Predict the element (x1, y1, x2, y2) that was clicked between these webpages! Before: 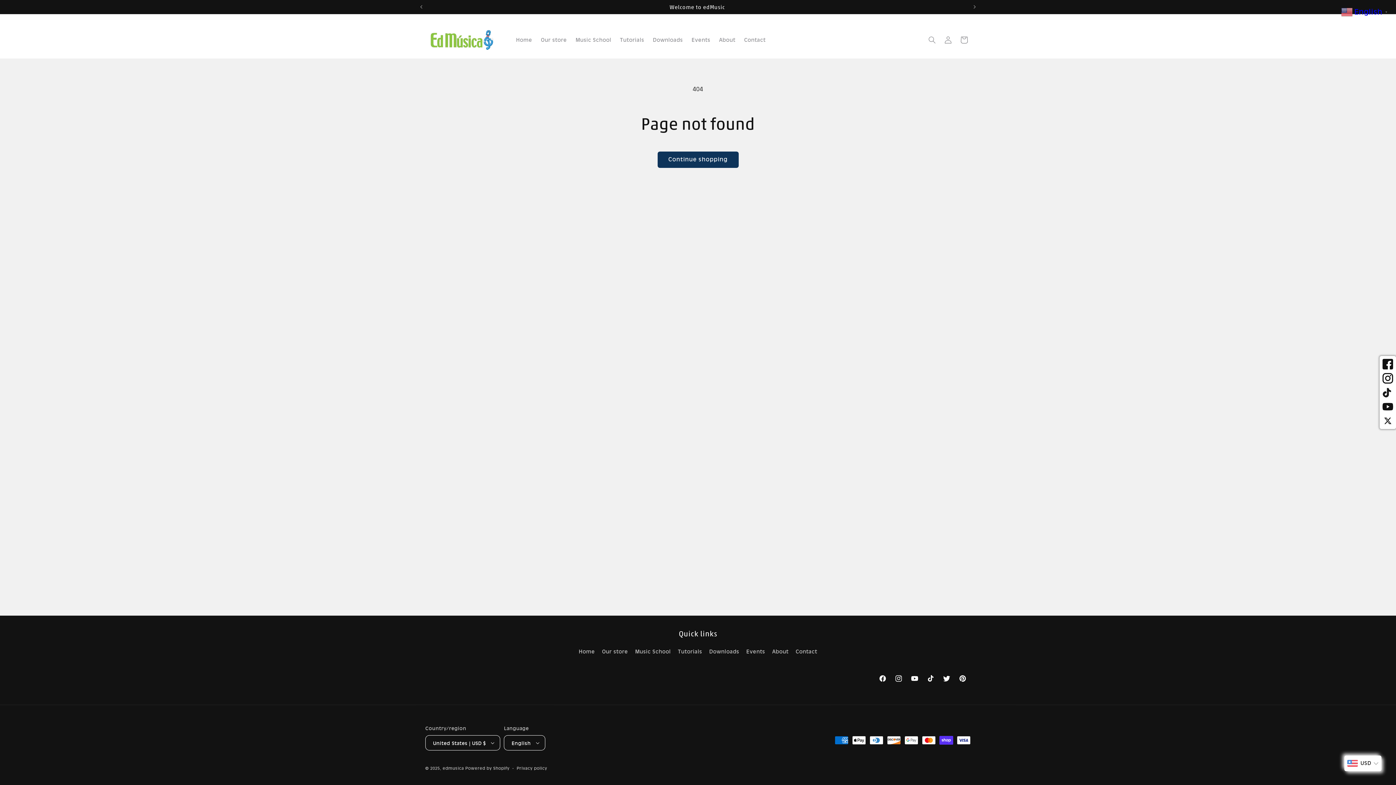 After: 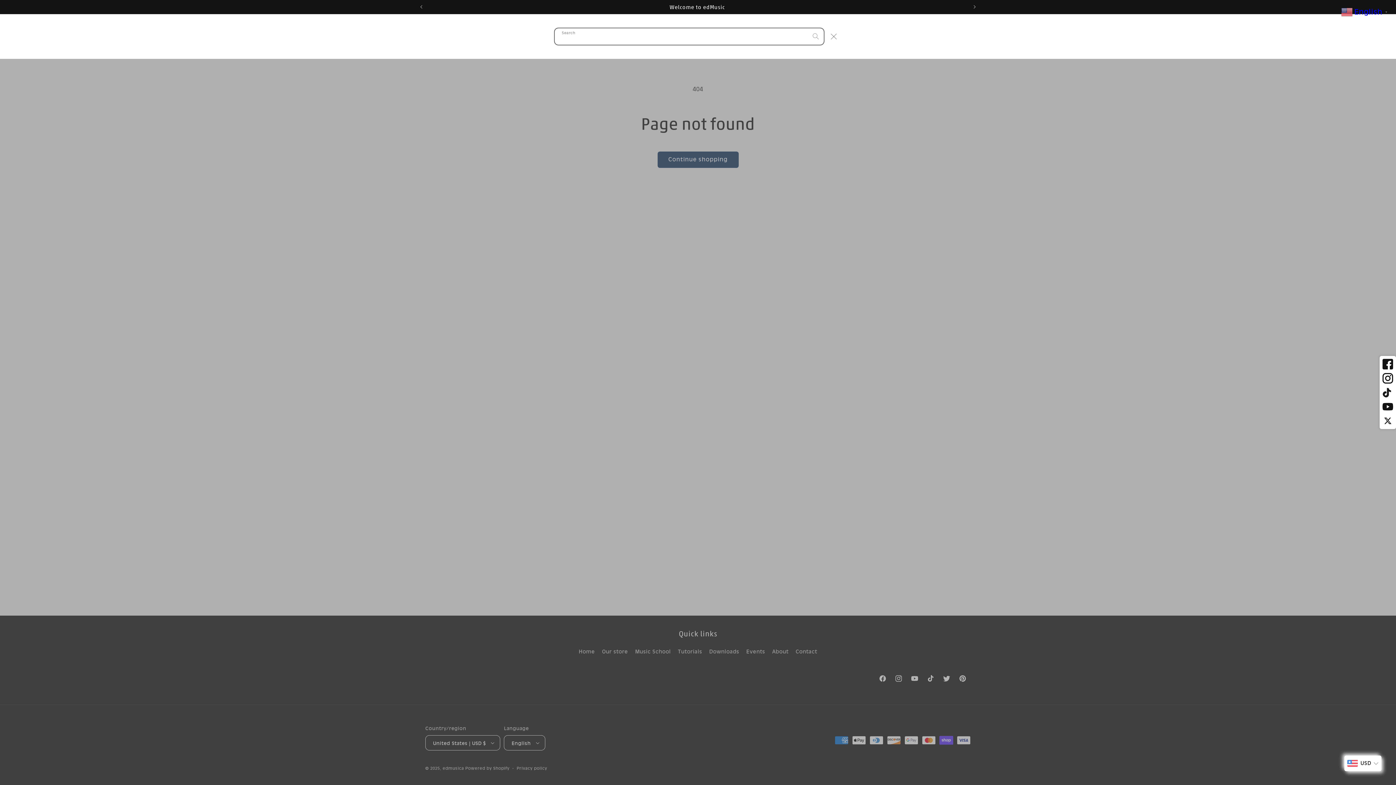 Action: label: Search bbox: (924, 31, 940, 47)